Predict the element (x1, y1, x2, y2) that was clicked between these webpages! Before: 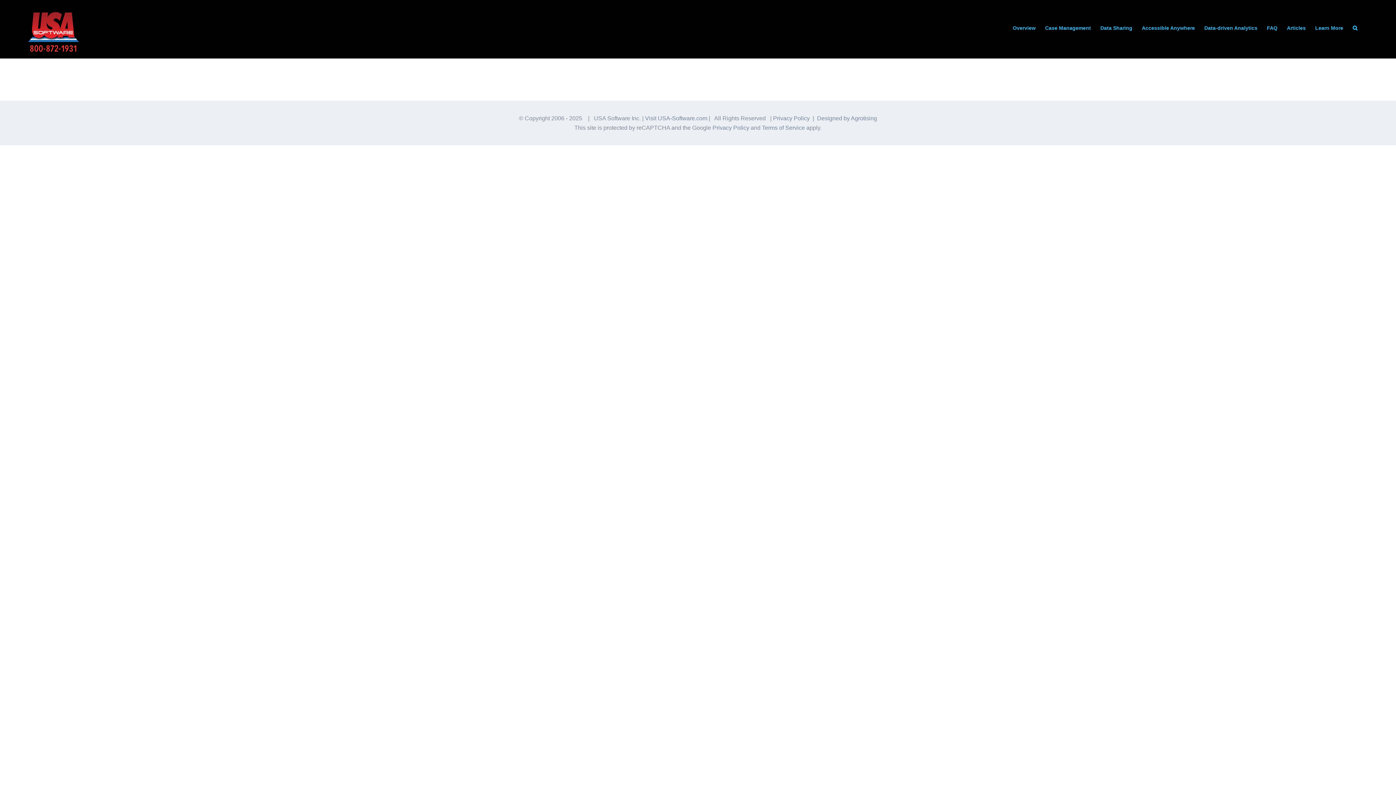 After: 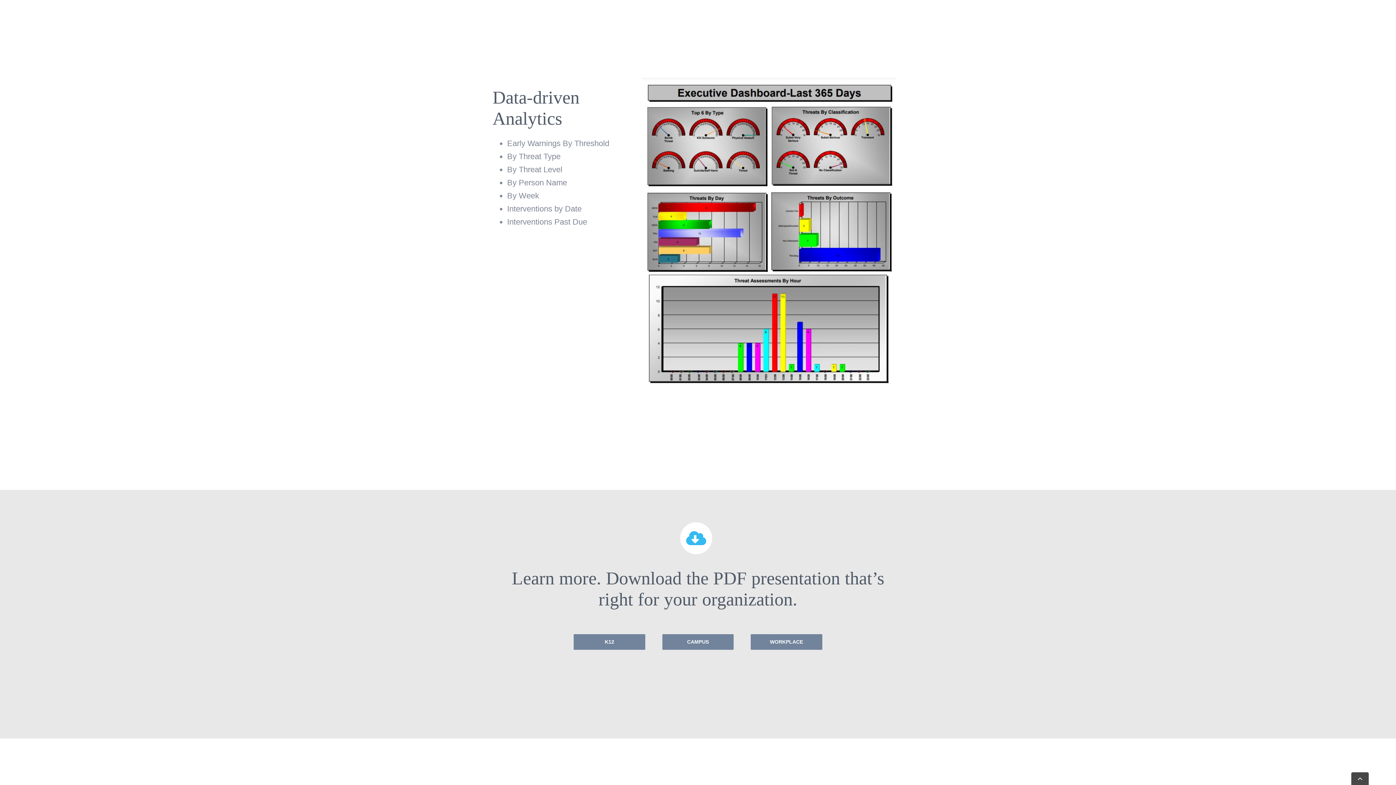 Action: bbox: (1204, 7, 1257, 48) label: Data-driven Analytics